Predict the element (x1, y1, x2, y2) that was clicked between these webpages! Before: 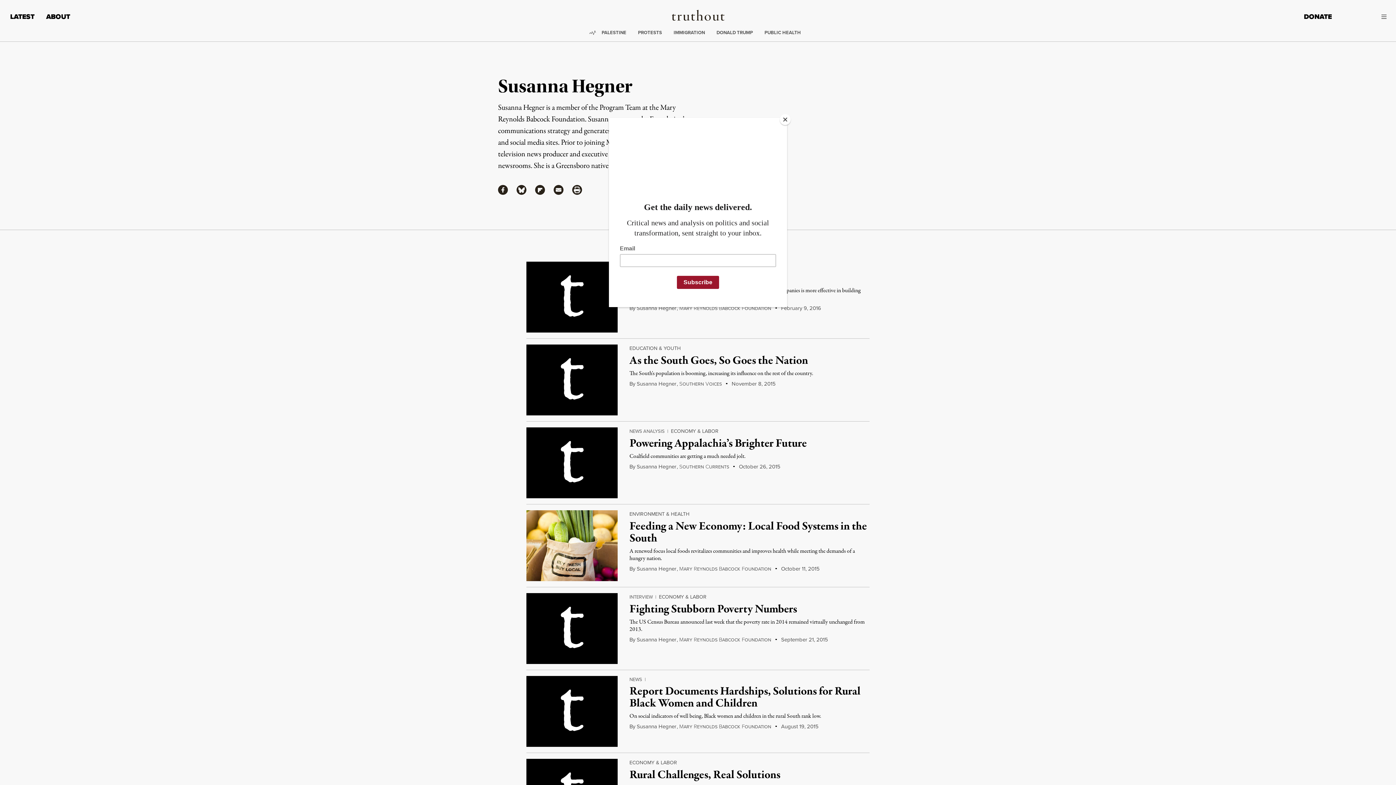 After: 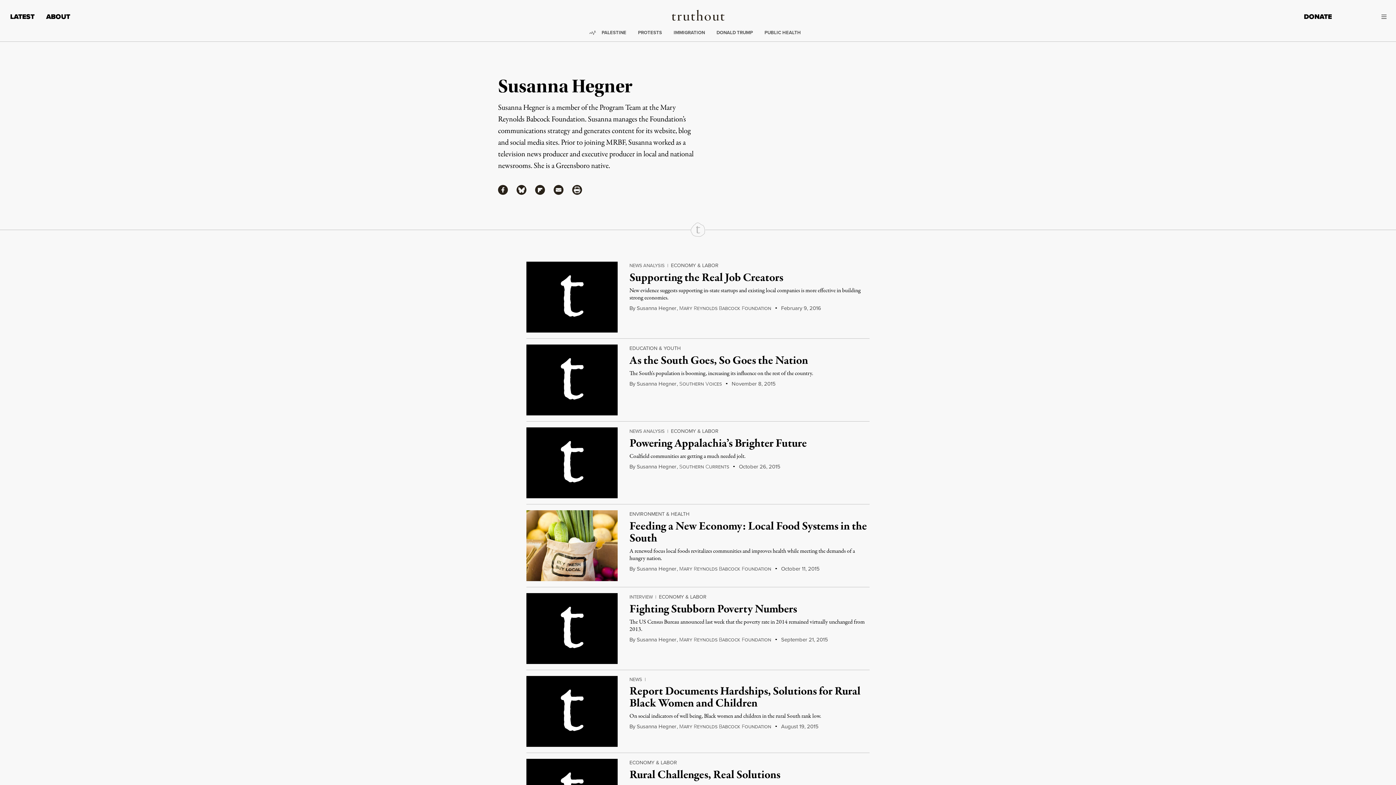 Action: bbox: (780, 114, 790, 125) label: Close